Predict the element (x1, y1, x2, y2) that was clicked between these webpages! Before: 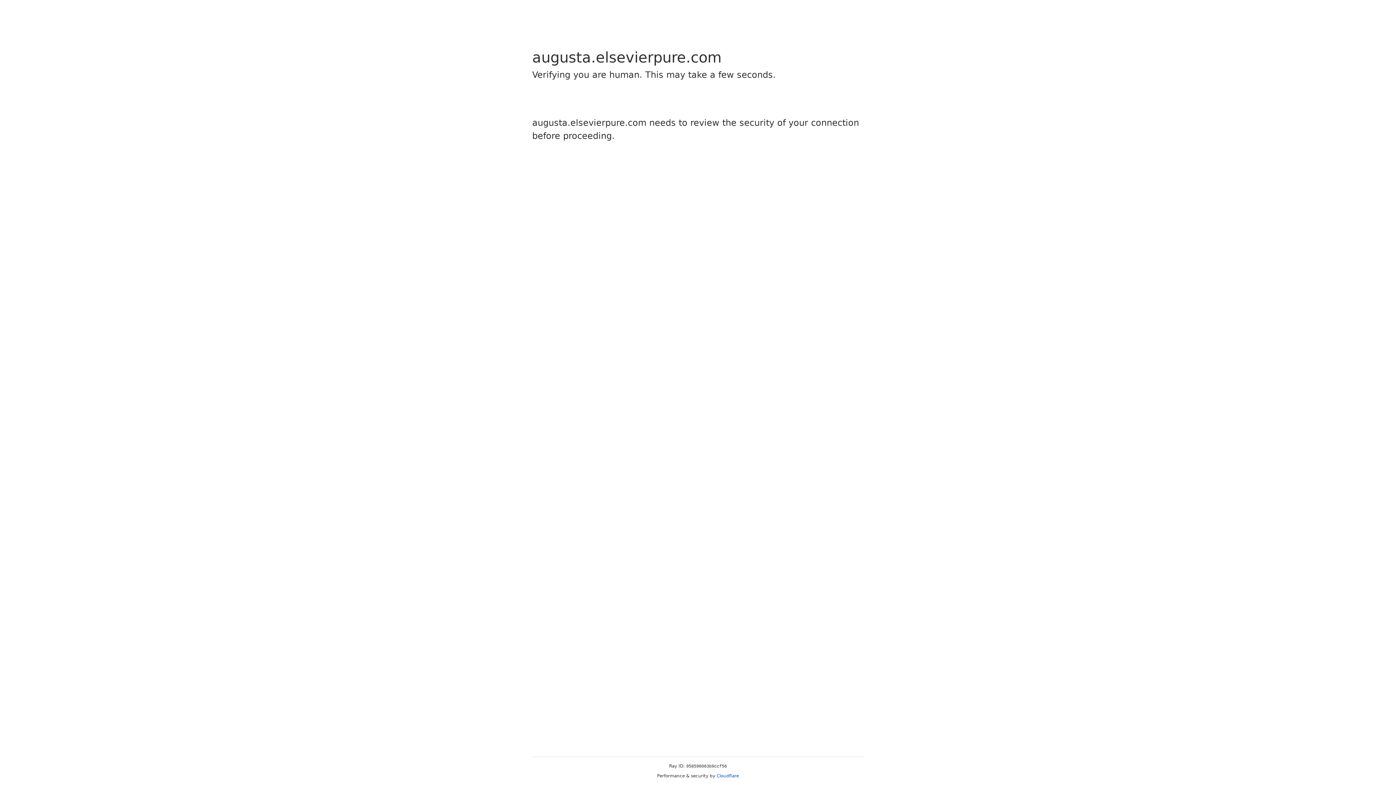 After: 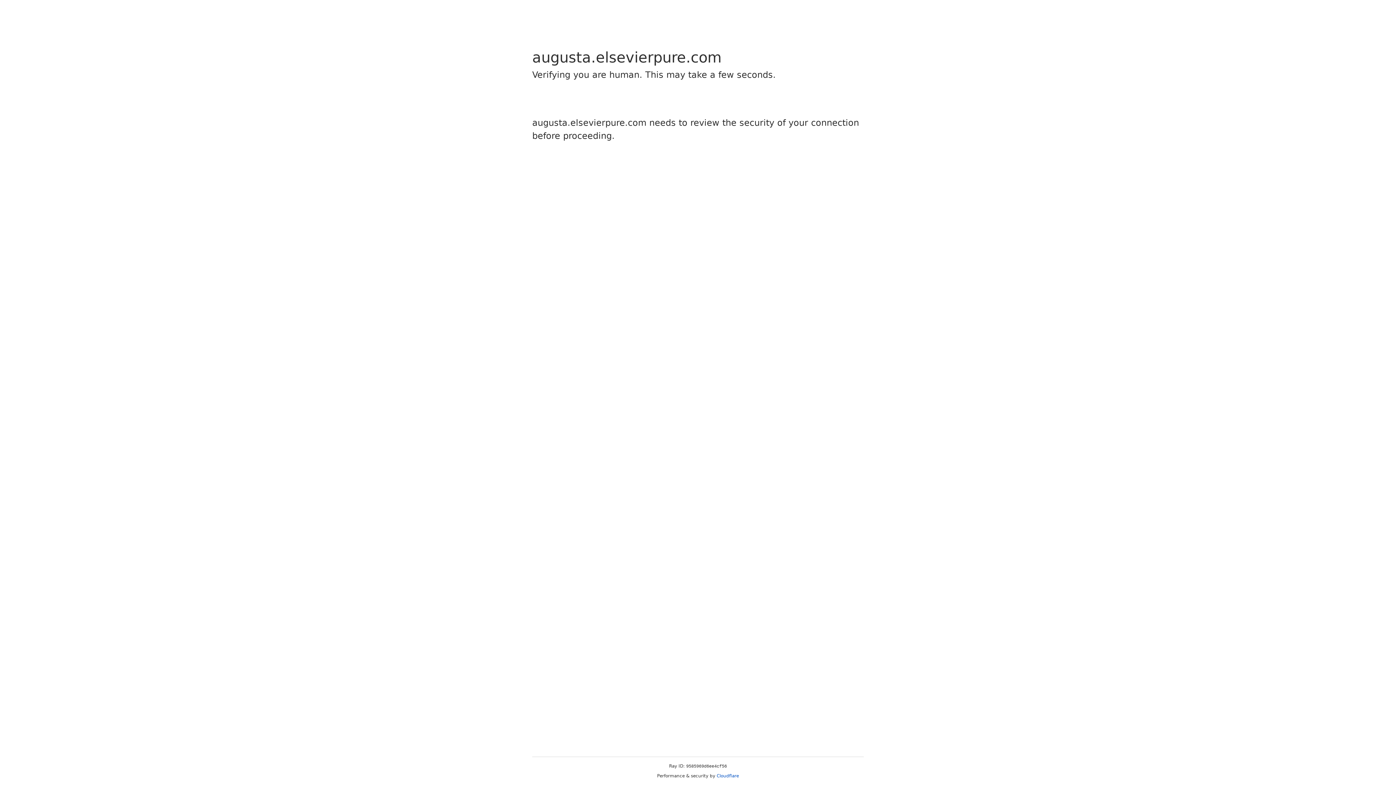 Action: label: Cloudflare bbox: (716, 773, 739, 778)